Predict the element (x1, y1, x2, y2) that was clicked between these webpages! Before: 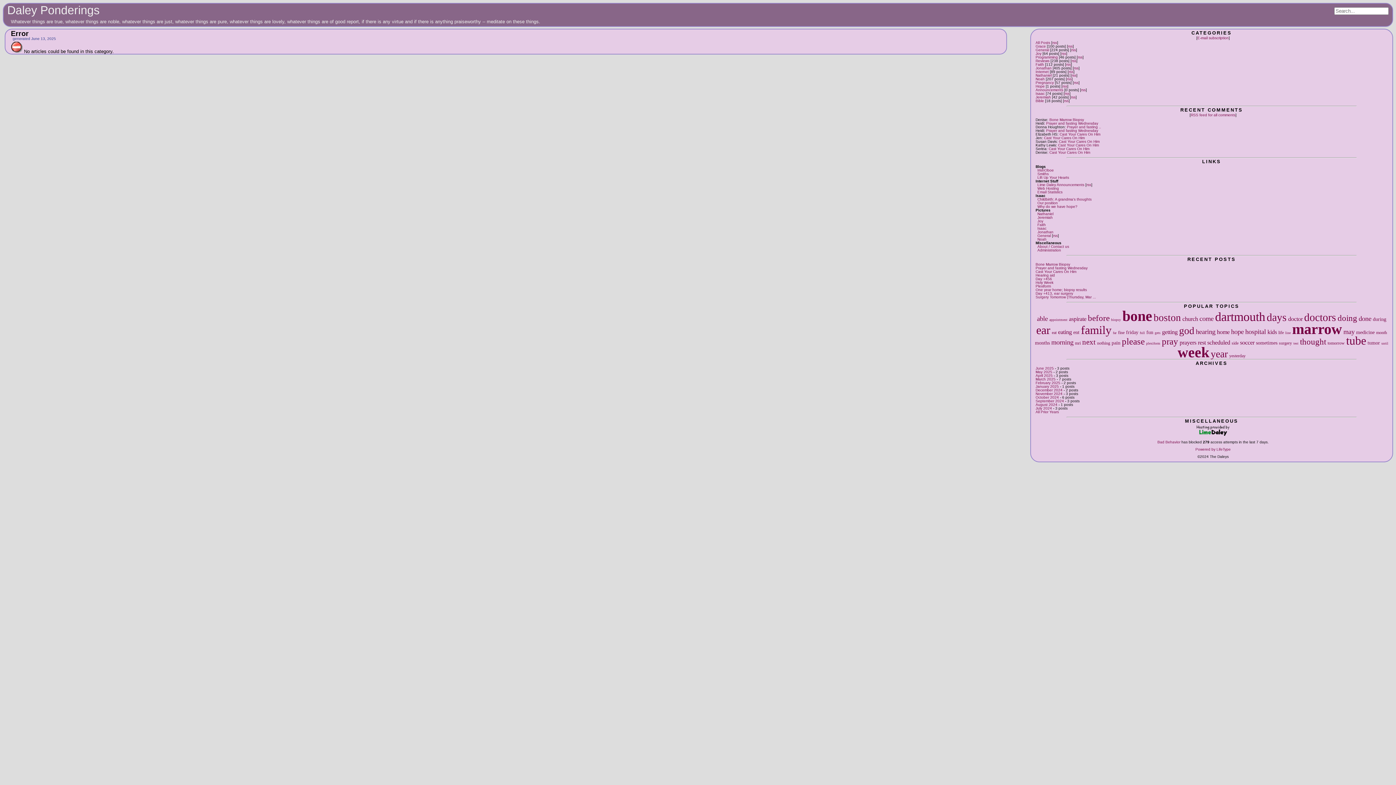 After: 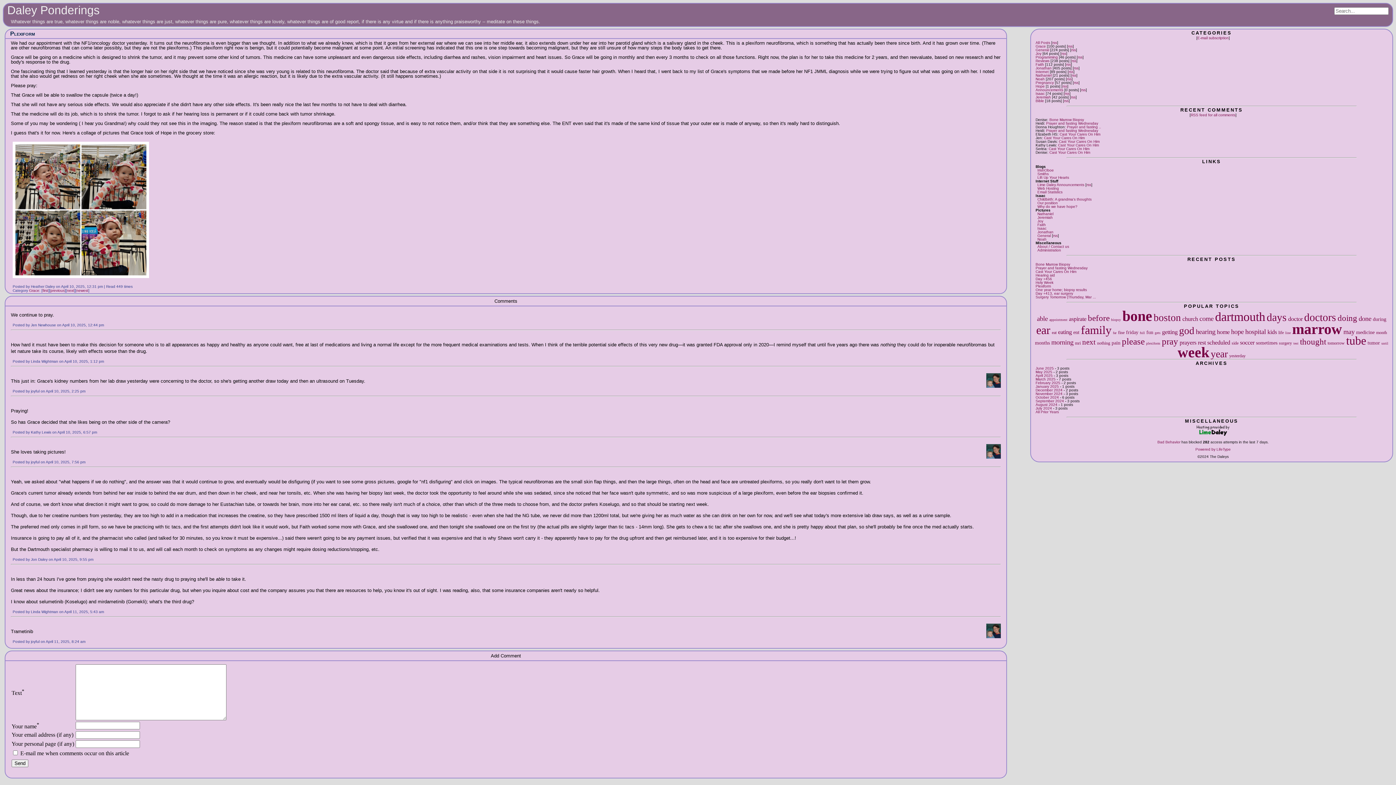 Action: bbox: (1035, 284, 1051, 288) label: Plexiform